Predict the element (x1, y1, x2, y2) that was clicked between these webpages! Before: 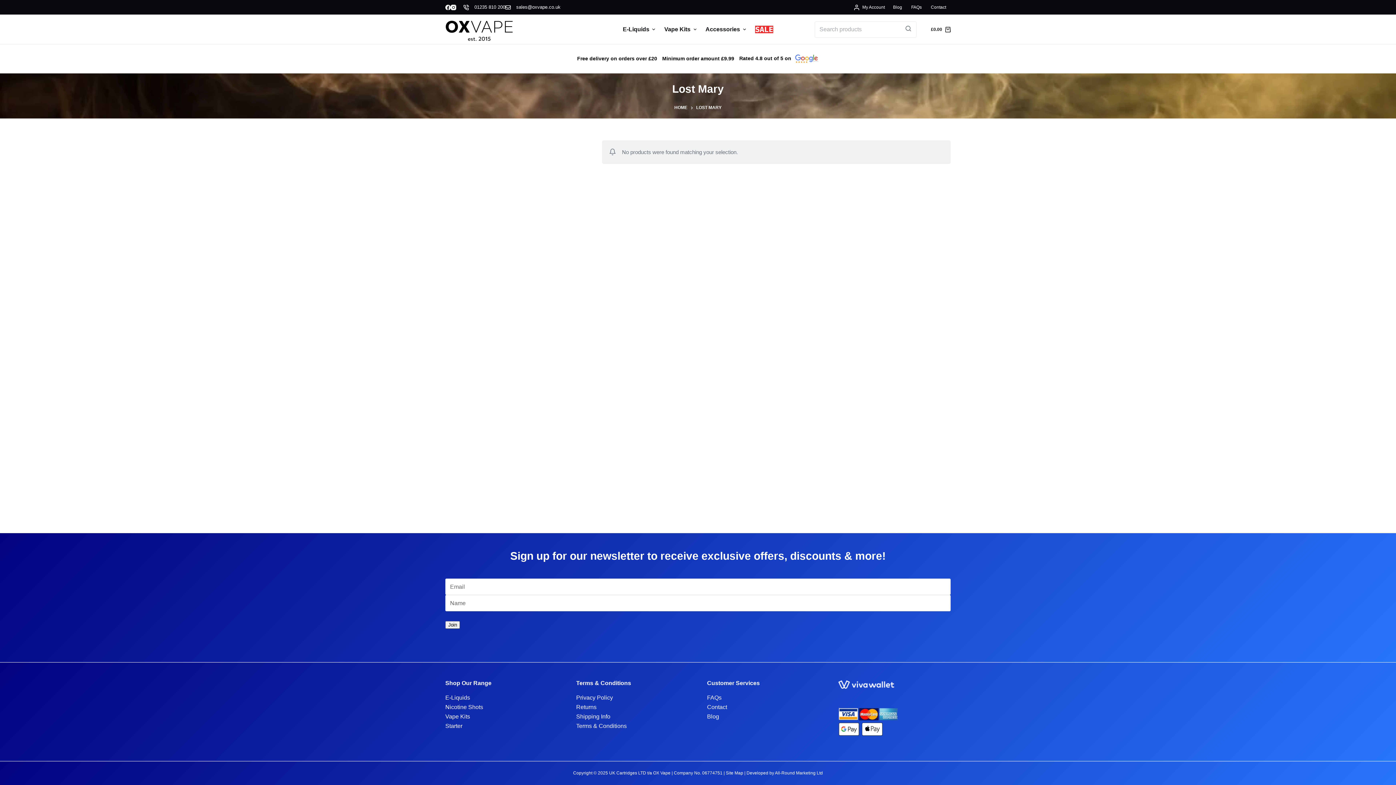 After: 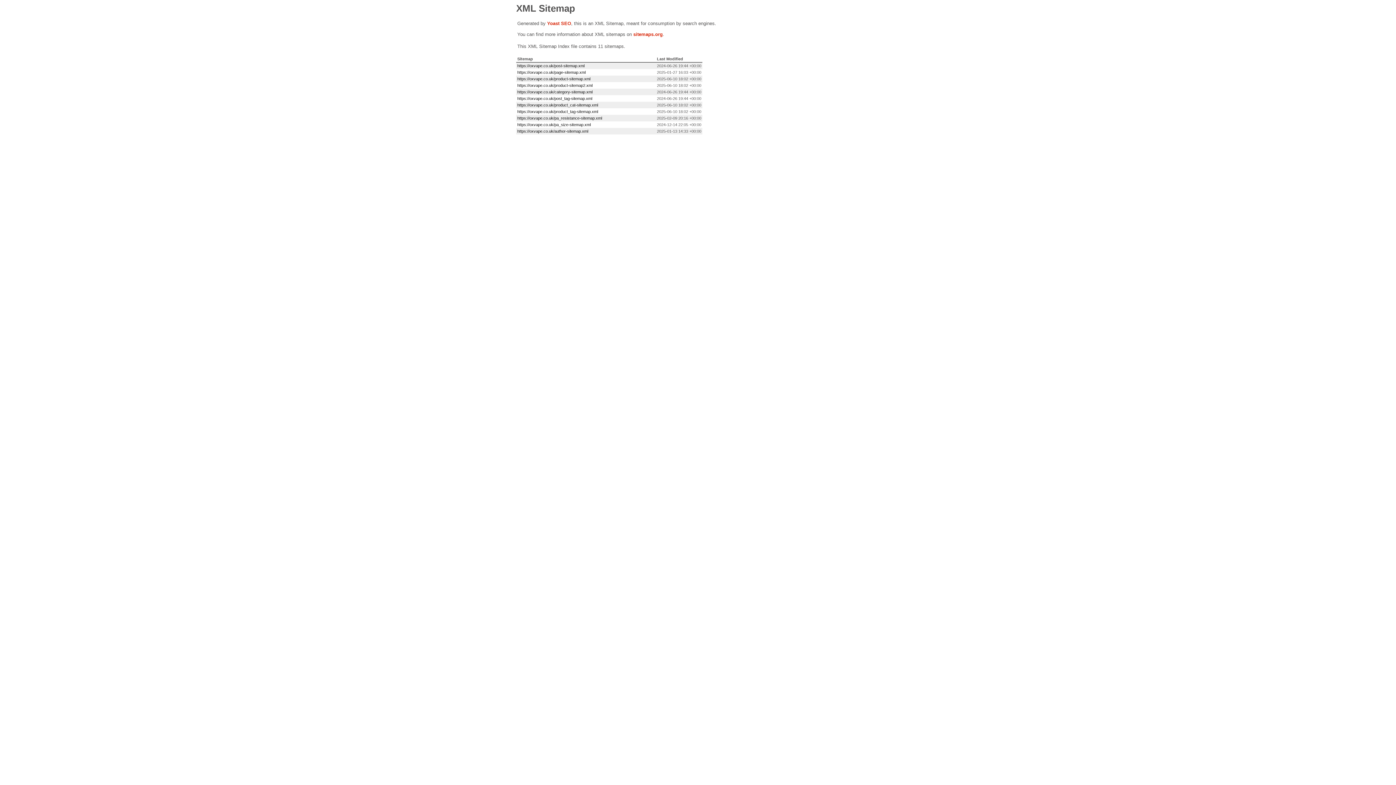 Action: bbox: (726, 770, 743, 776) label: Site Map